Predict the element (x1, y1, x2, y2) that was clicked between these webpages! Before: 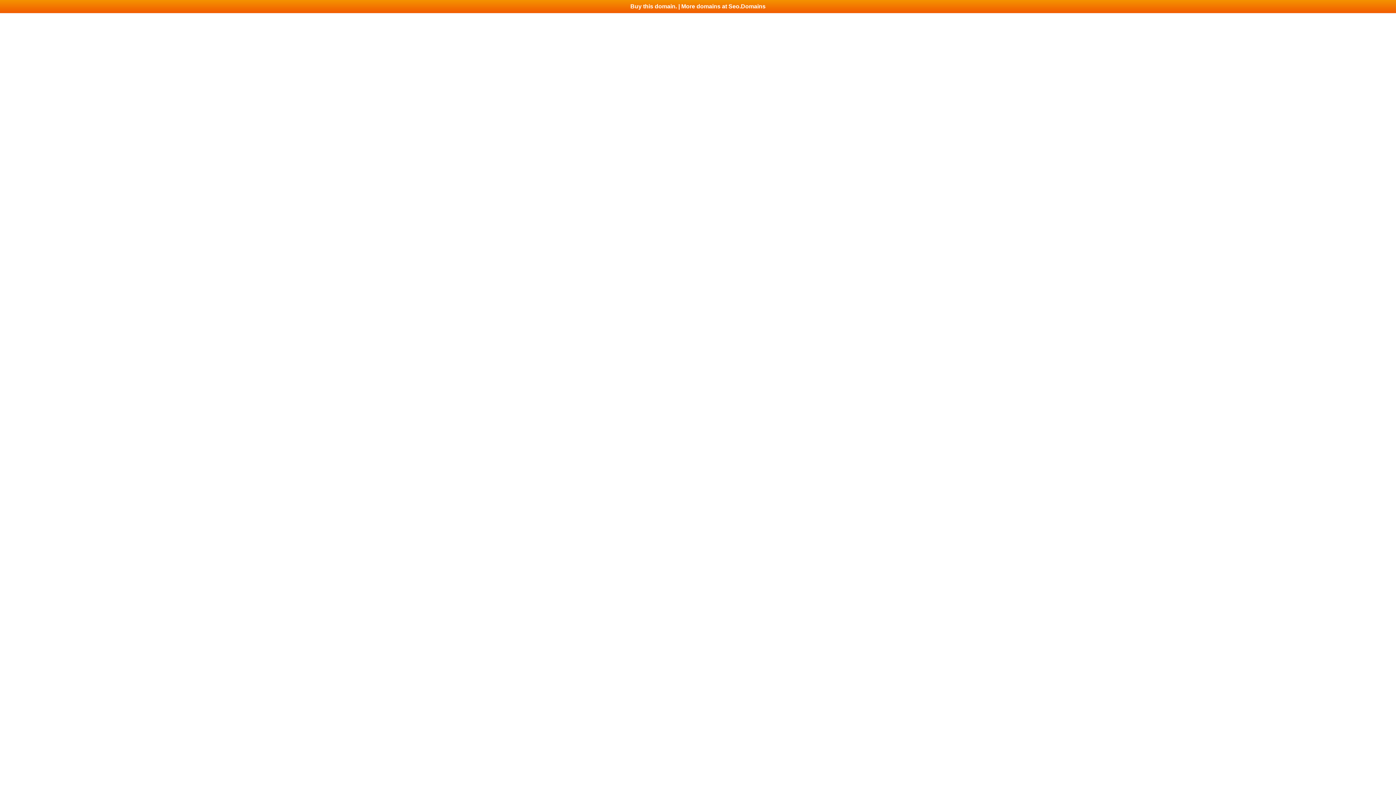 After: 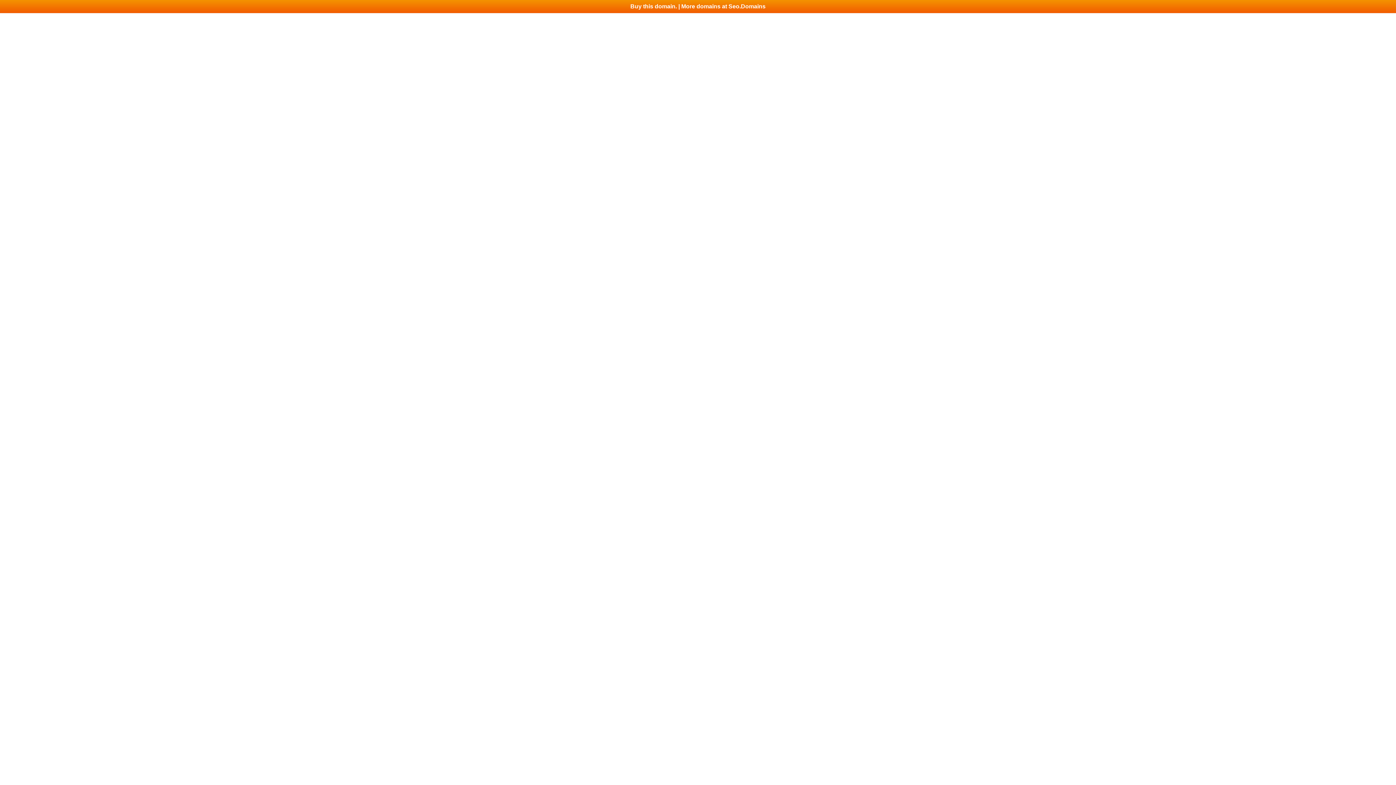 Action: bbox: (0, 0, 1396, 13) label: Buy this domain. | More domains at Seo.Domains